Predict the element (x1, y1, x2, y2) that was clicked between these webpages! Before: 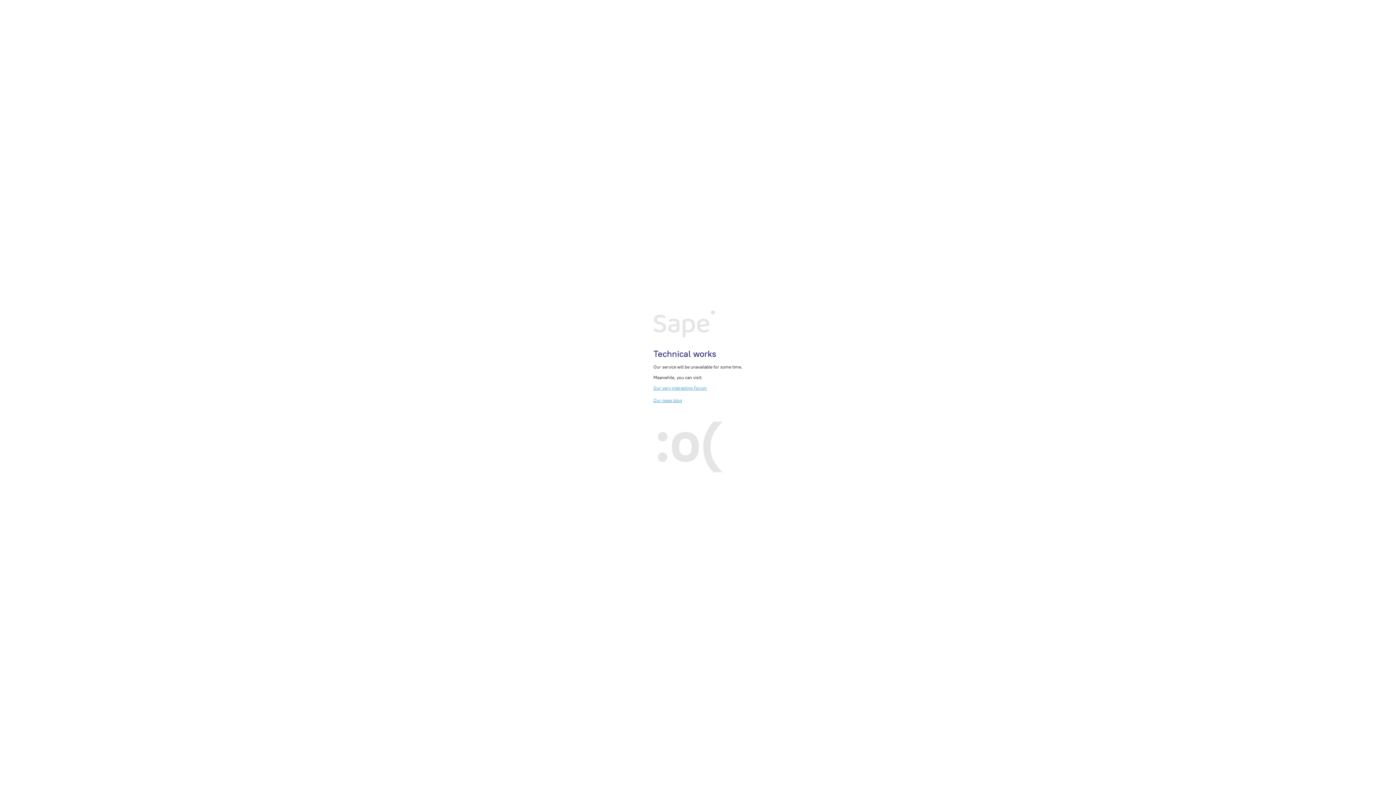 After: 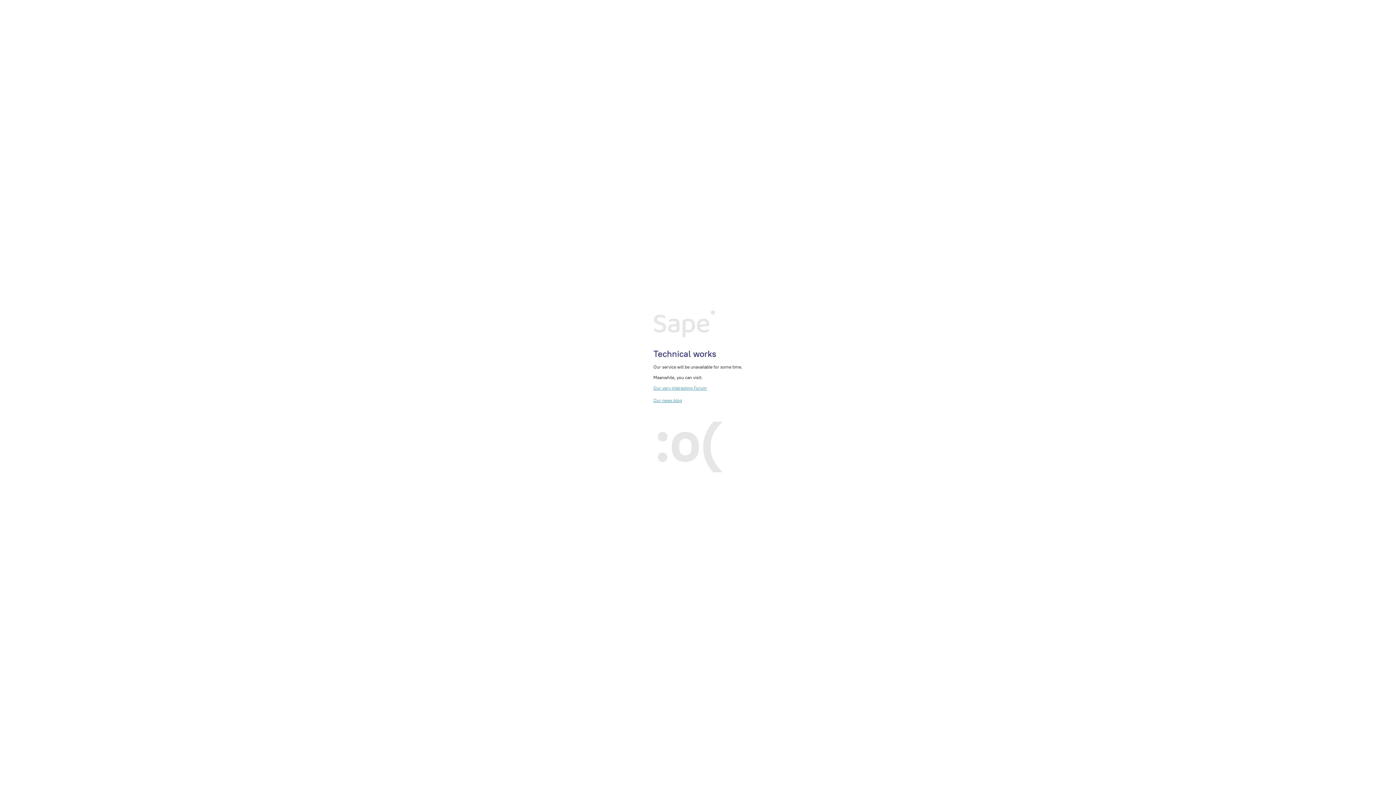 Action: bbox: (653, 385, 707, 390) label: Our very interesting Forum